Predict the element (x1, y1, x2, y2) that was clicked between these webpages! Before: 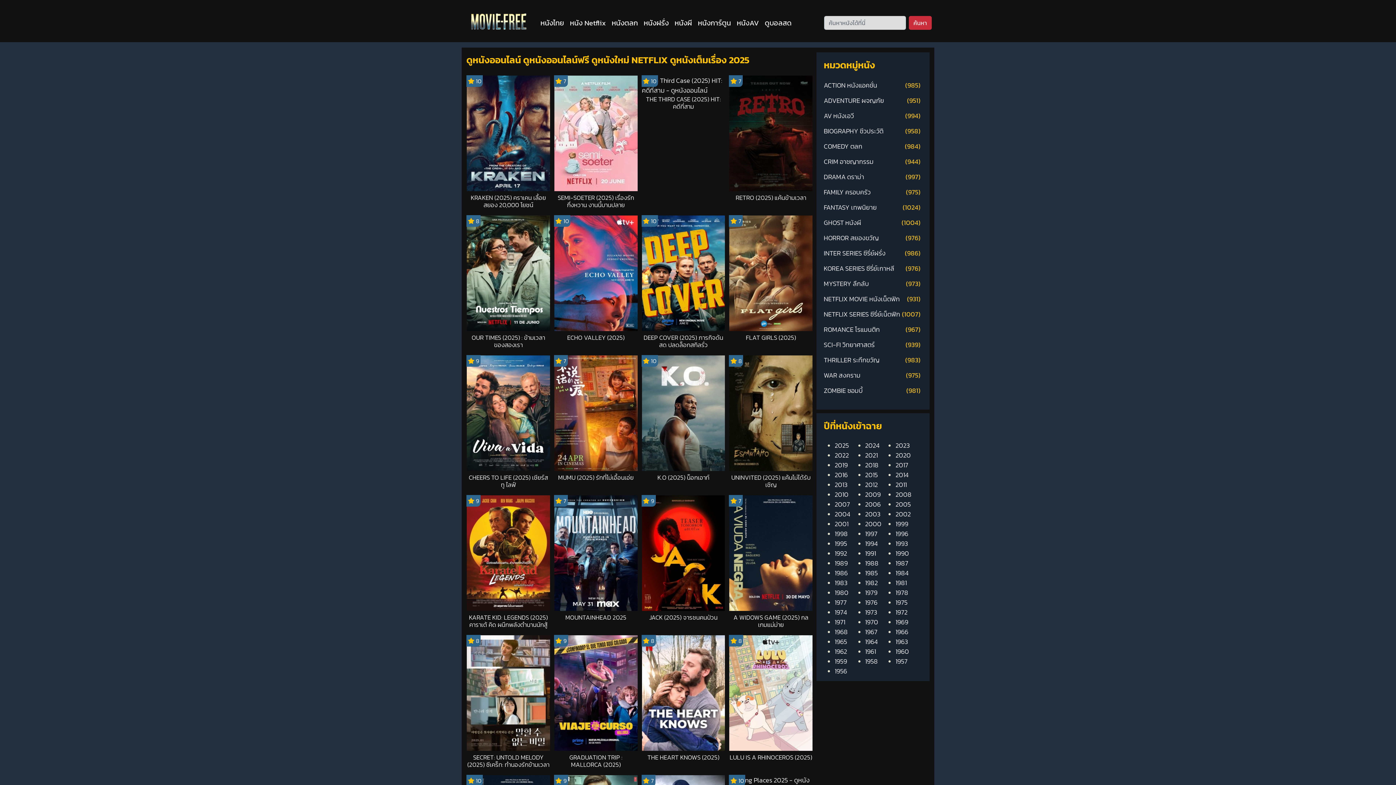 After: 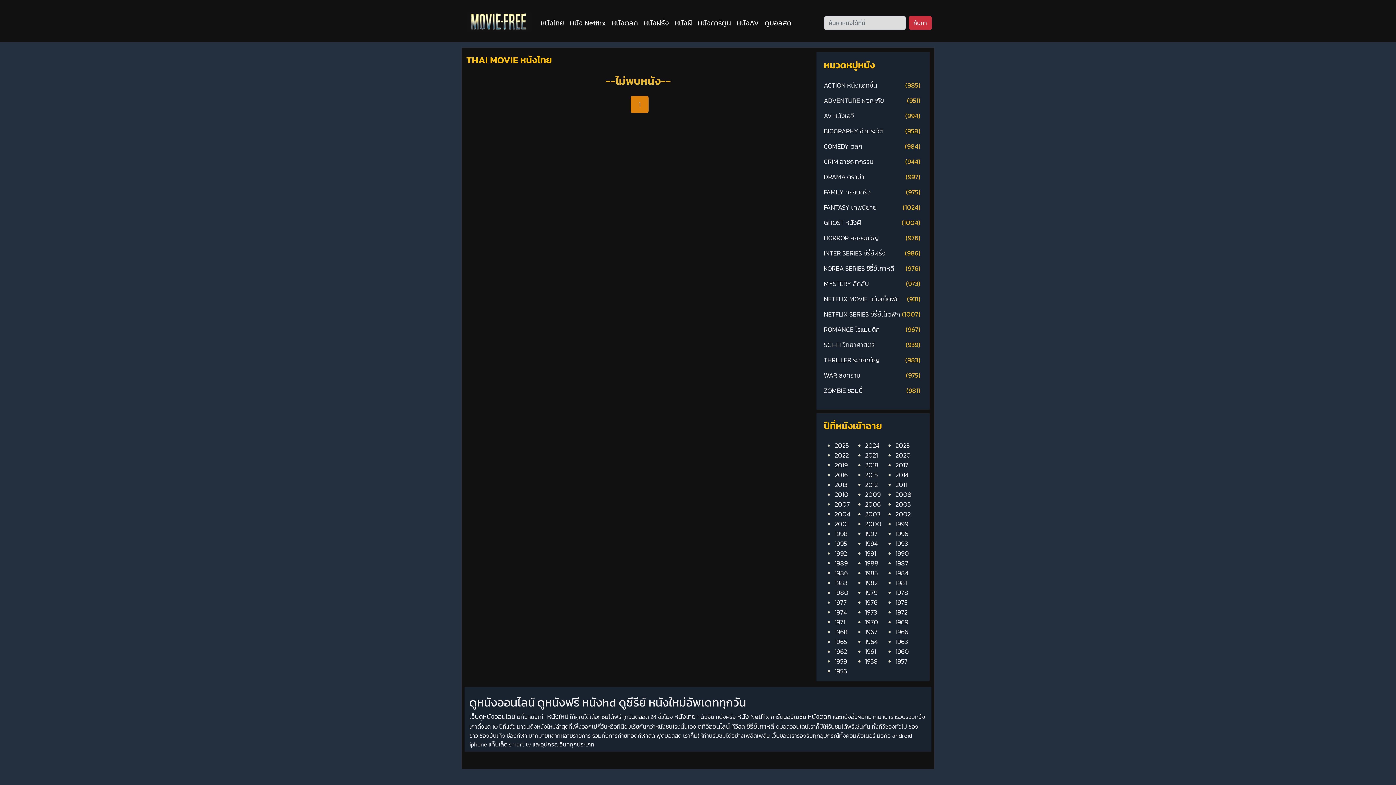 Action: label: หนังไทย
(current) bbox: (537, 12, 567, 33)